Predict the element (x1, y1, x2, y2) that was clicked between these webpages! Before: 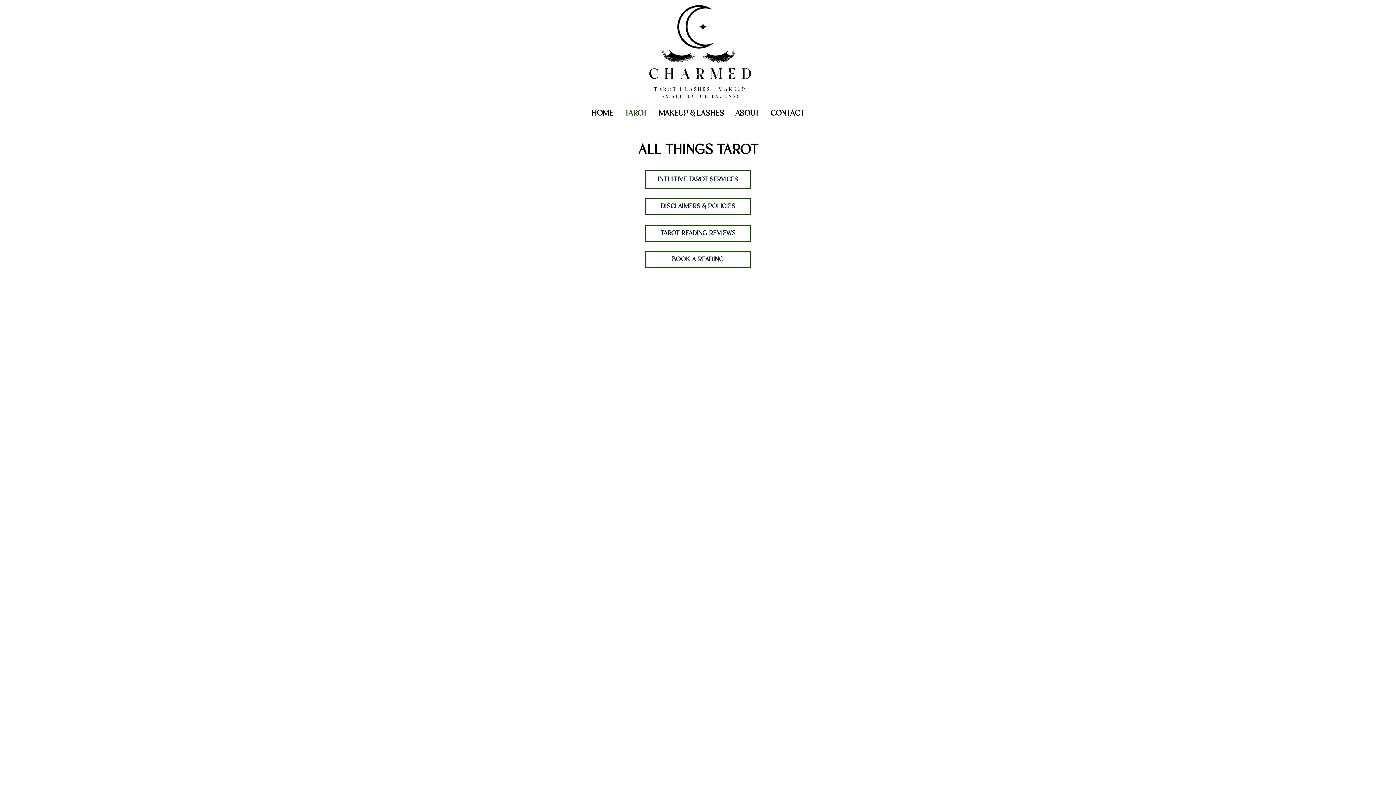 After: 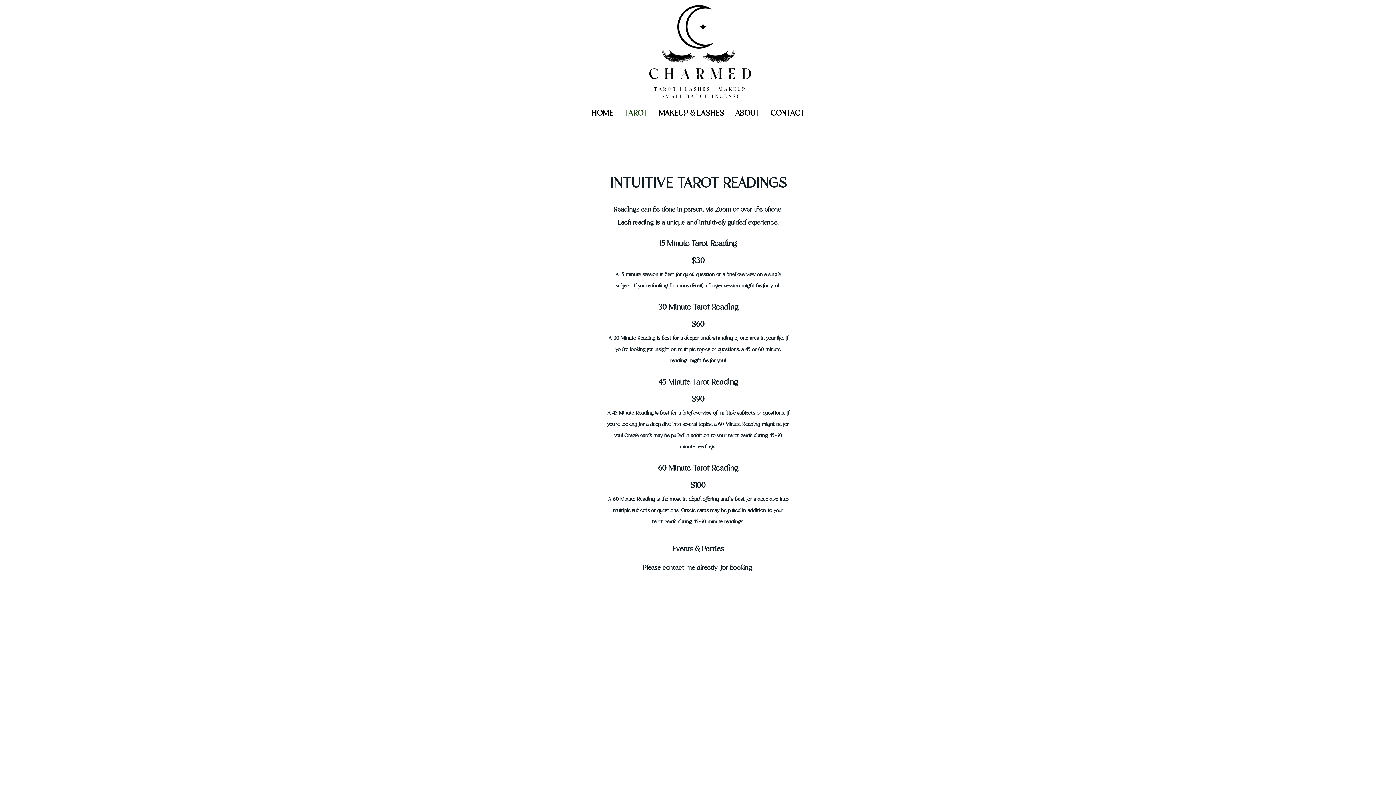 Action: label: INTUITIVE TAROT SERVICES bbox: (645, 169, 750, 189)